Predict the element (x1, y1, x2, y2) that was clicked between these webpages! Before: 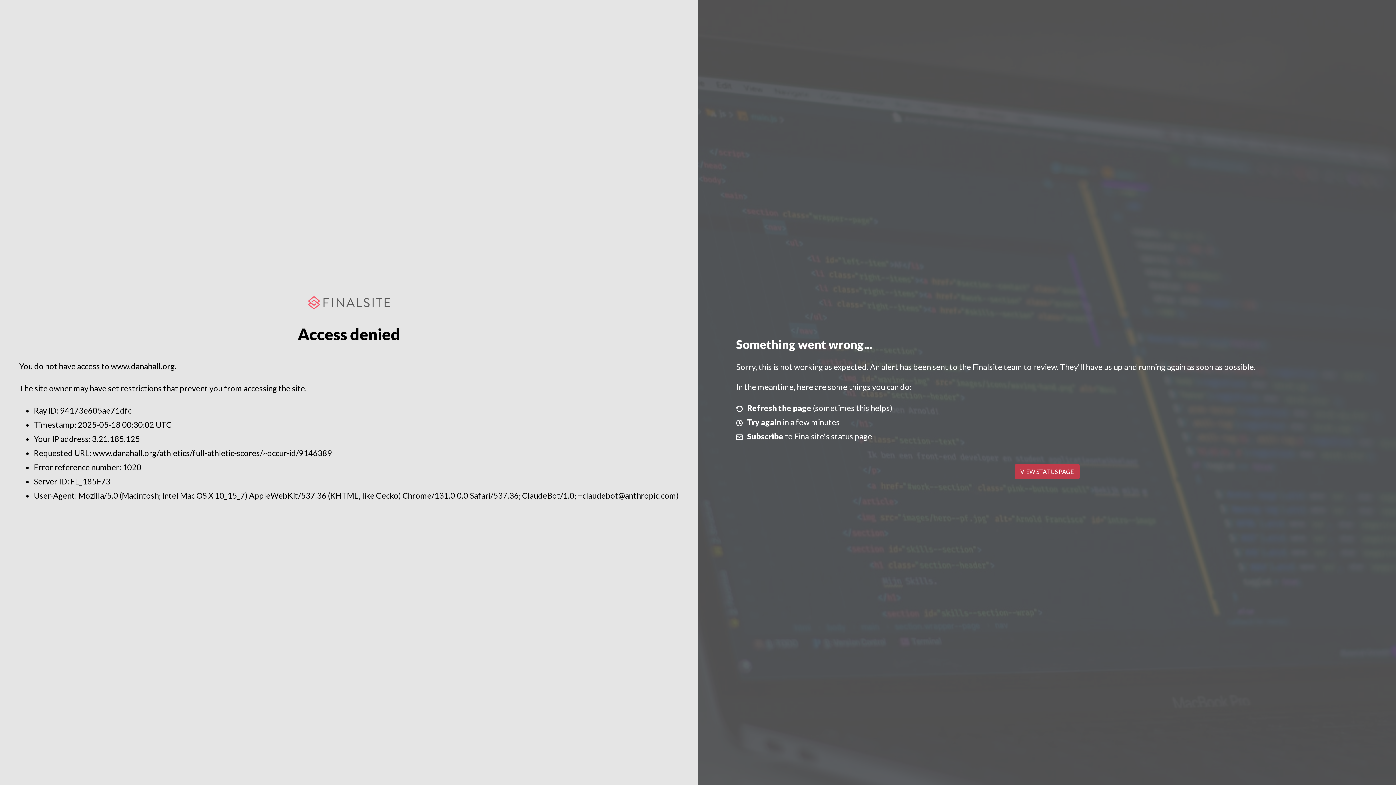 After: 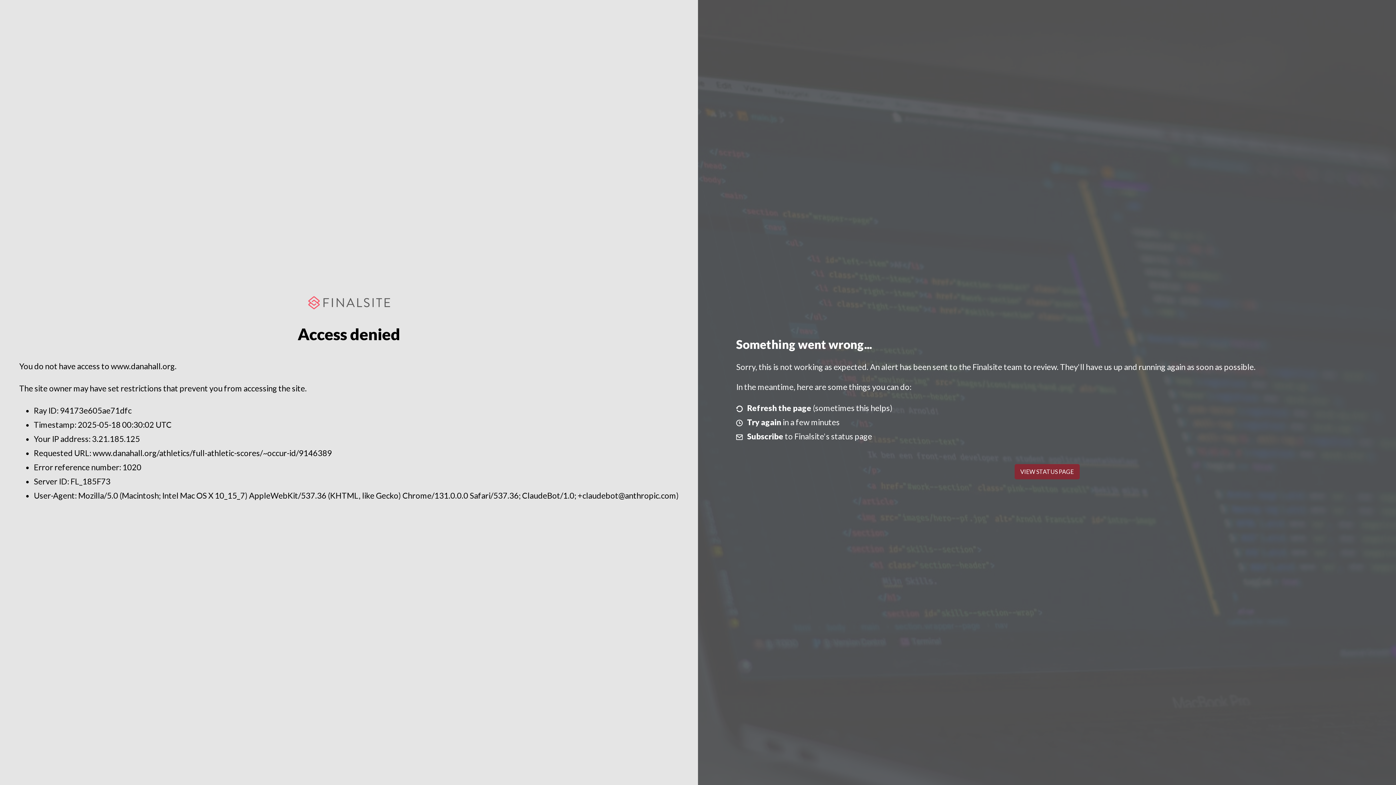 Action: bbox: (1014, 464, 1079, 479) label: VIEW STATUS PAGE